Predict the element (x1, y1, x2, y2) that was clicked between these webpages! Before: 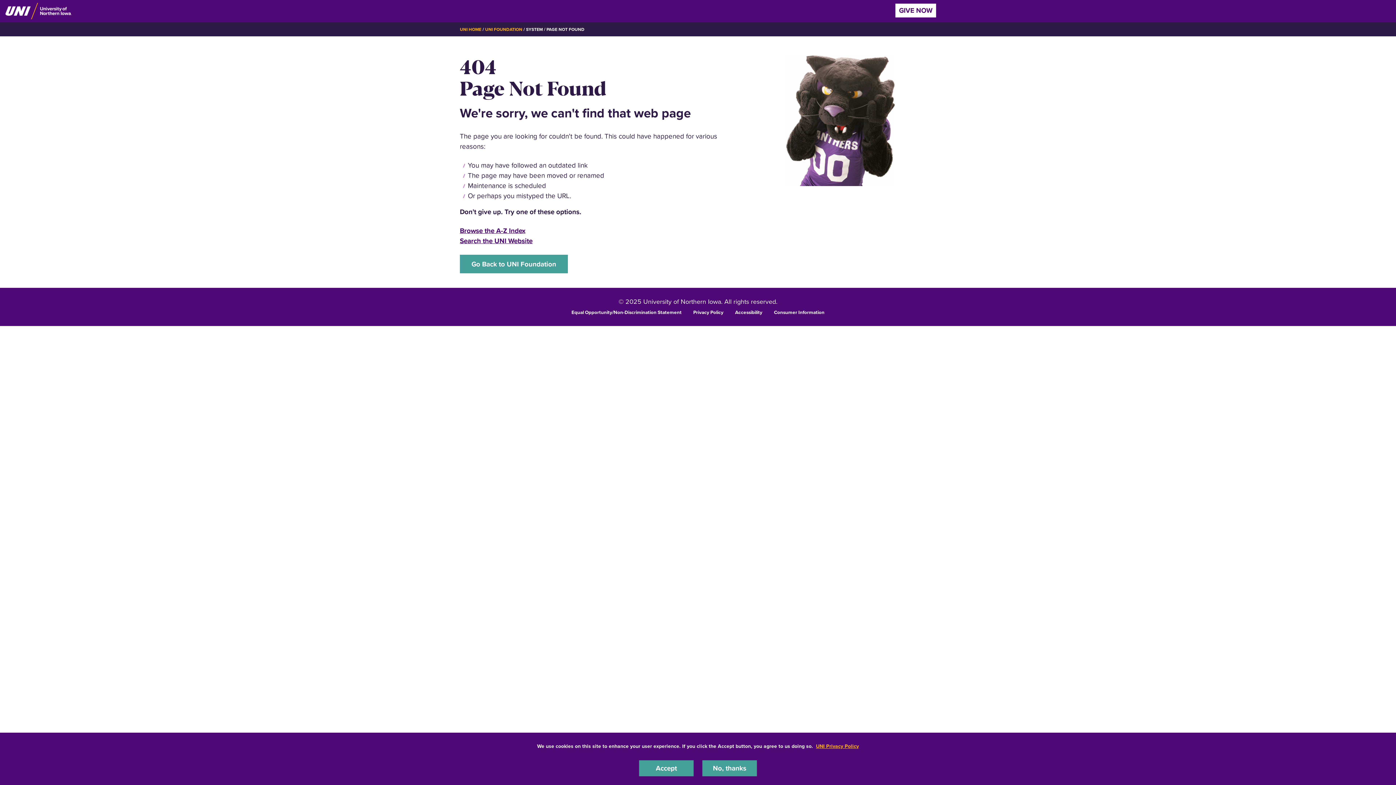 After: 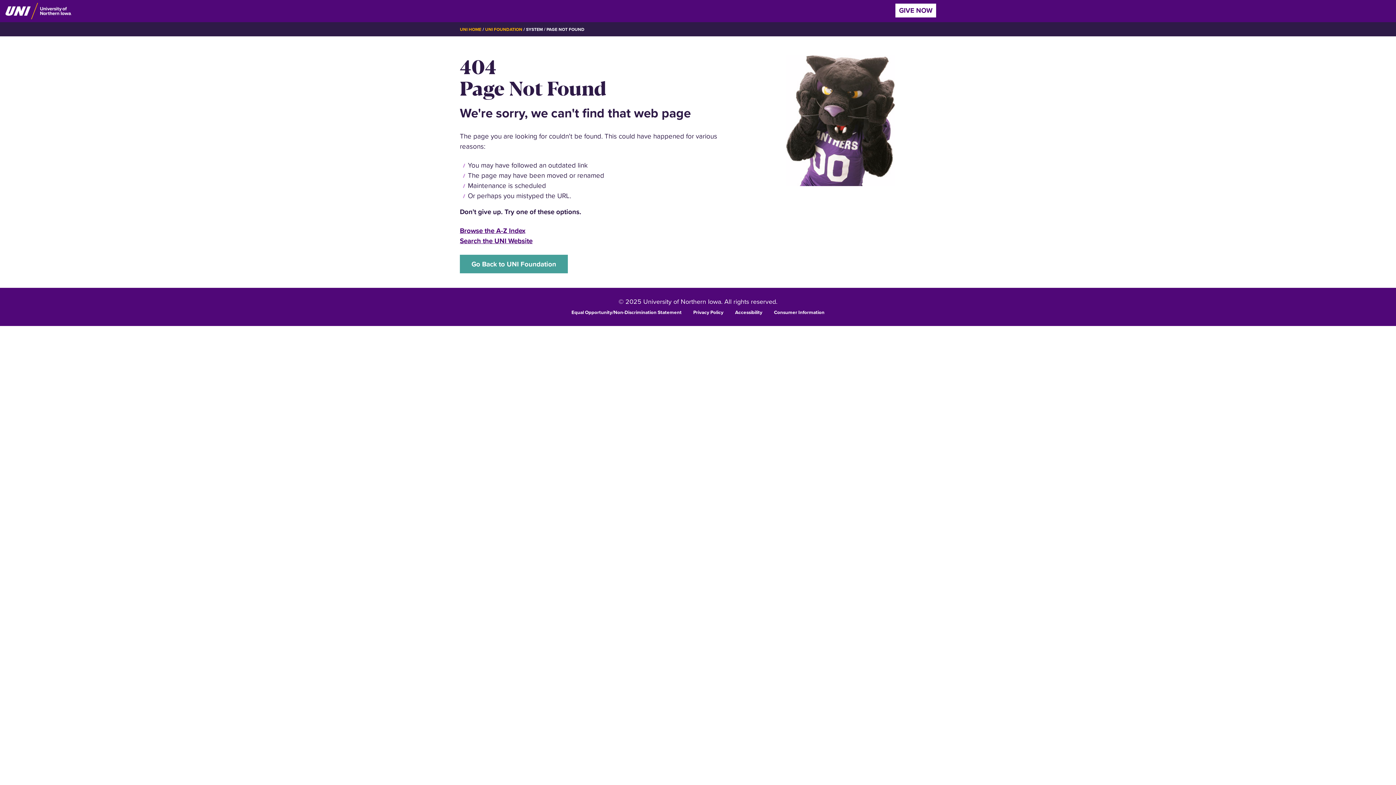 Action: label: No, thanks bbox: (702, 760, 757, 776)